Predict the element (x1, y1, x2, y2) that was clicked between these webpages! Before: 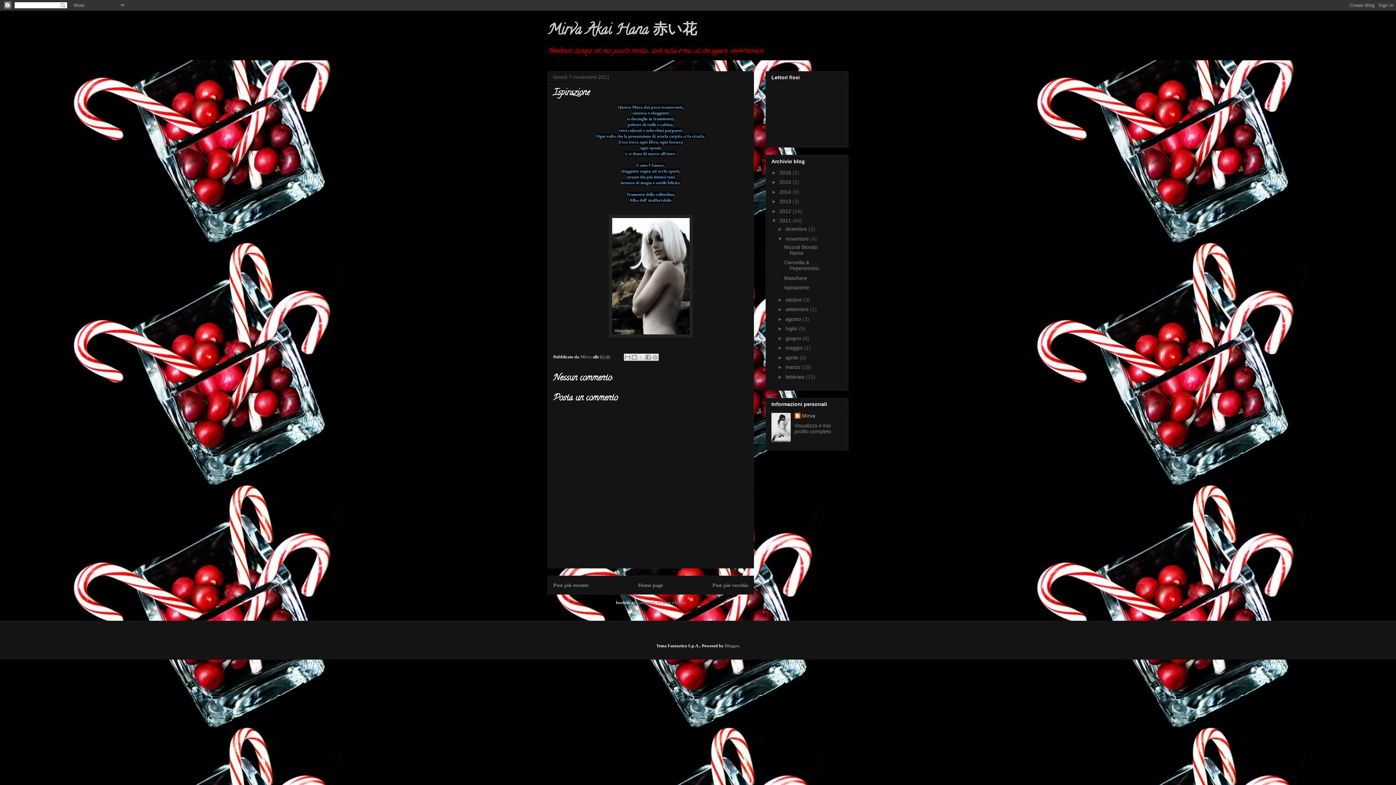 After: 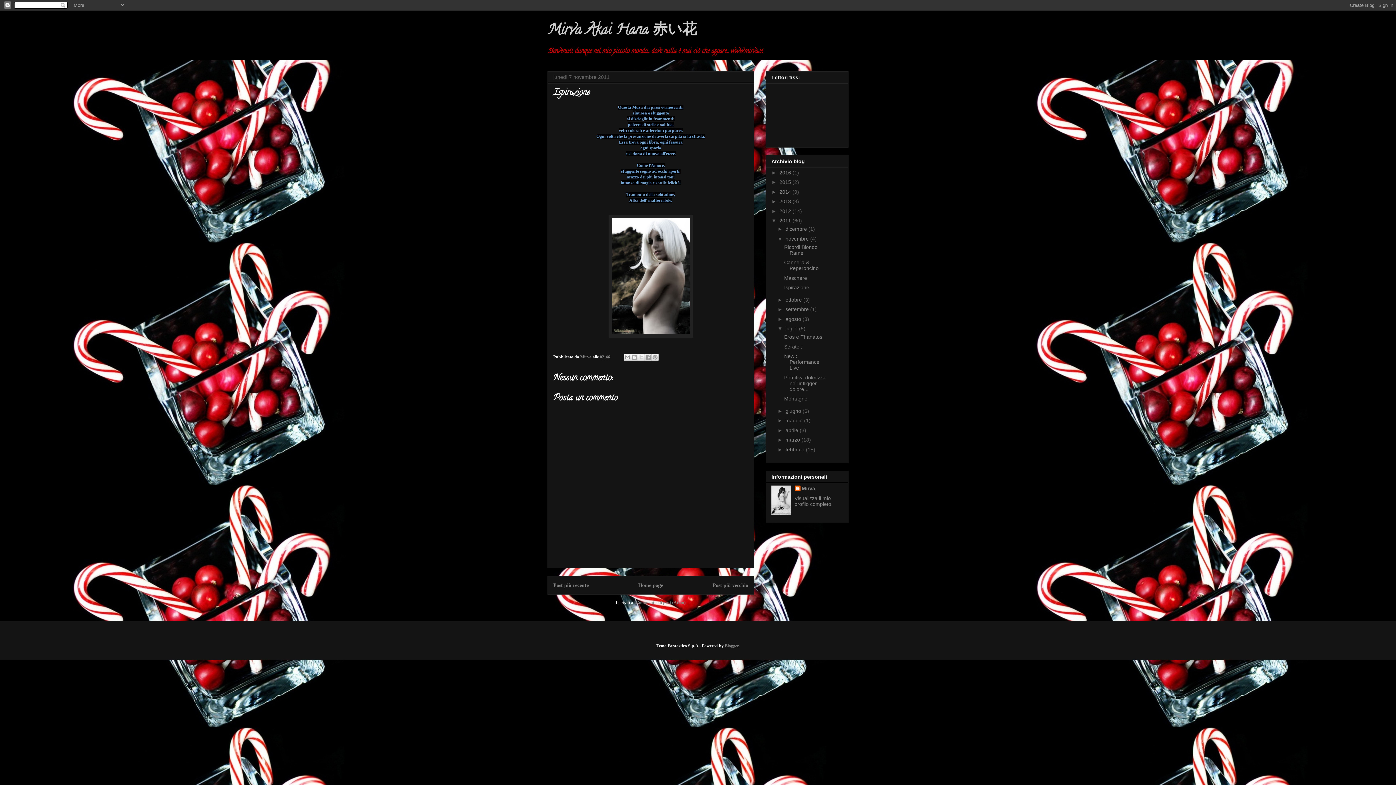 Action: bbox: (777, 325, 785, 331) label: ►  